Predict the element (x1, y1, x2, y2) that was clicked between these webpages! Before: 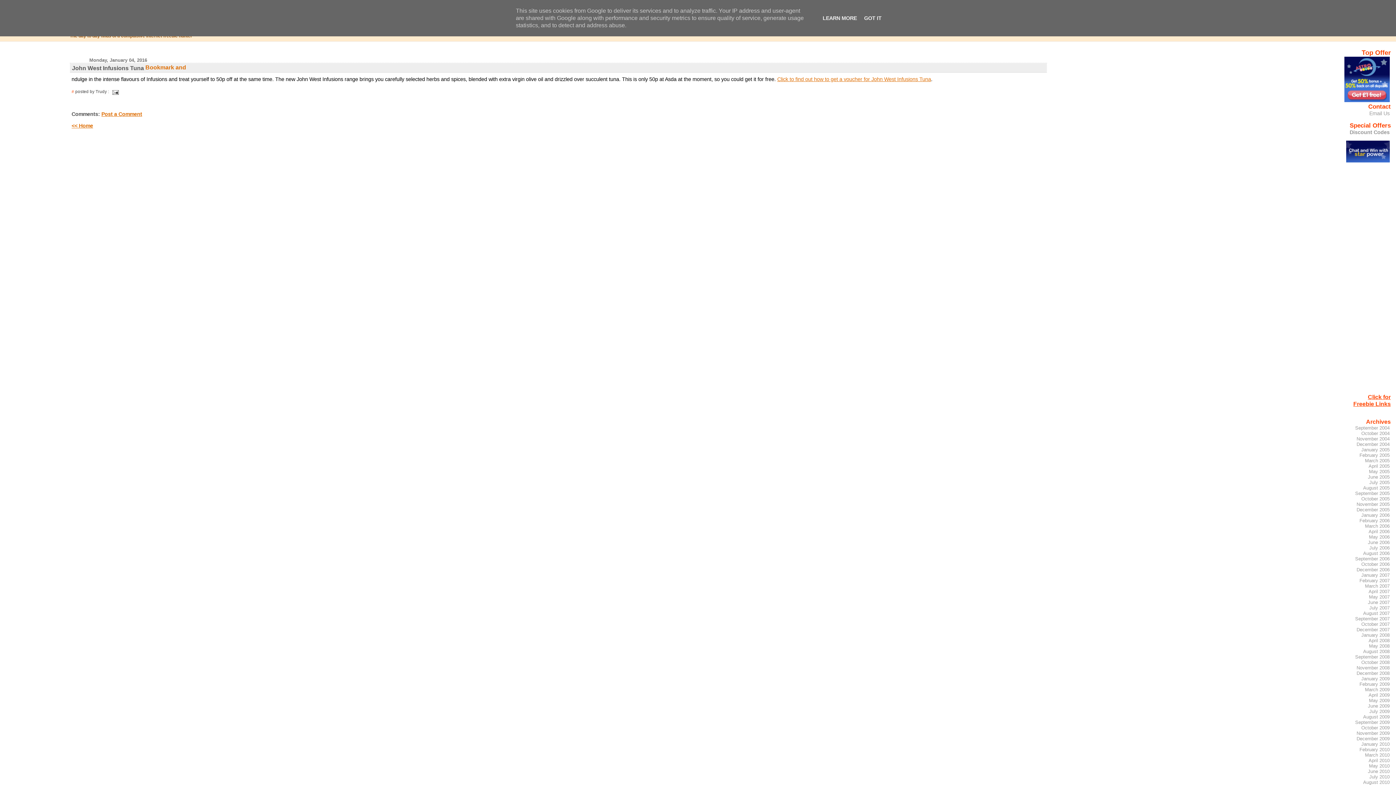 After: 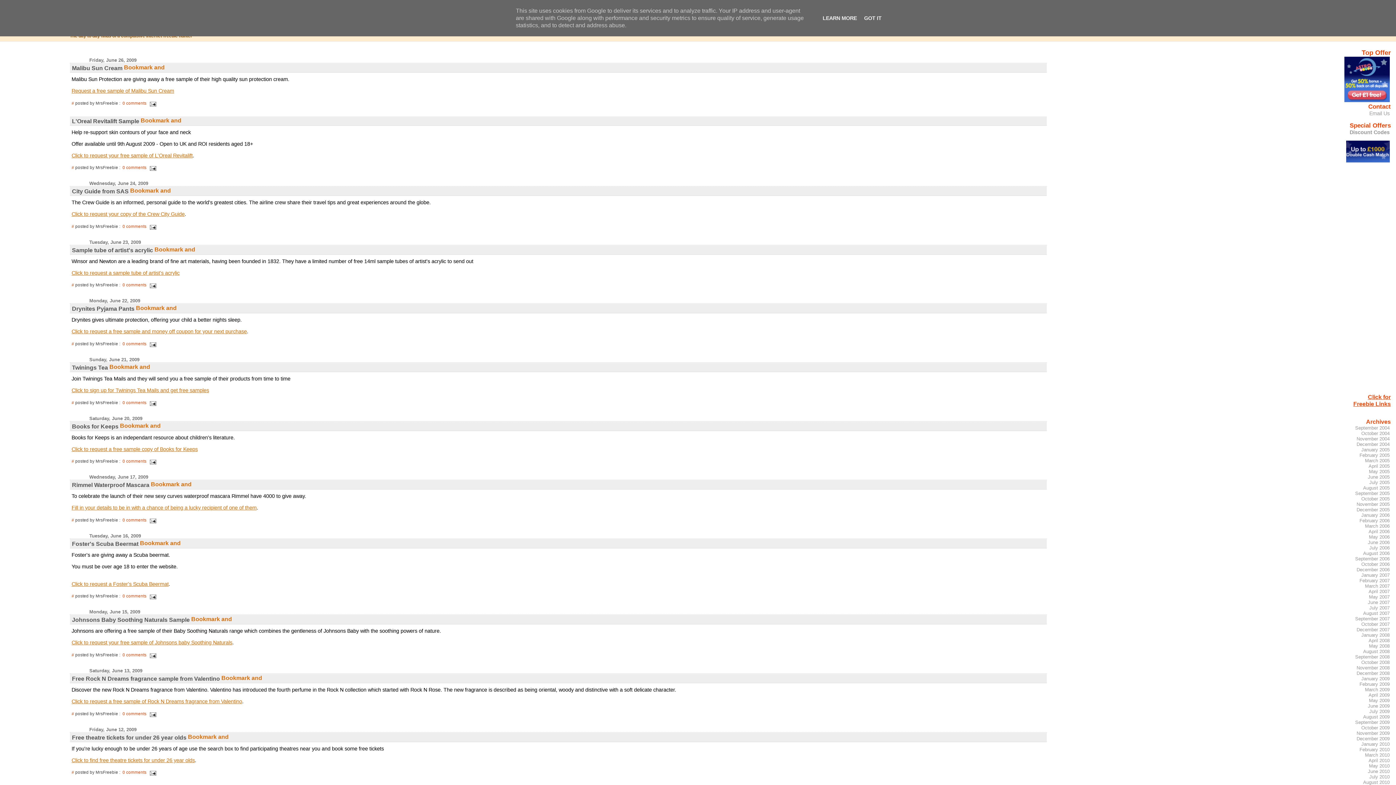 Action: bbox: (1367, 702, 1390, 709) label: June 2009